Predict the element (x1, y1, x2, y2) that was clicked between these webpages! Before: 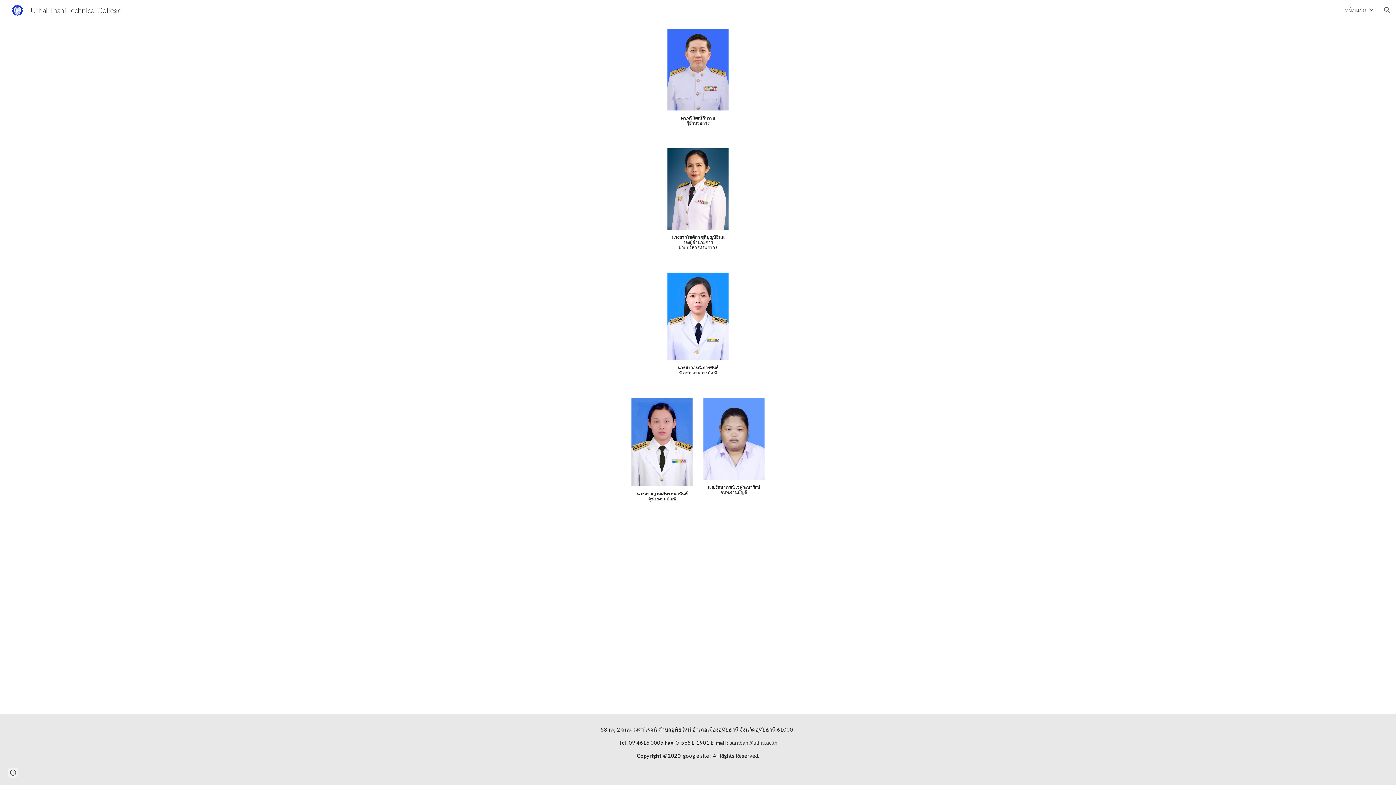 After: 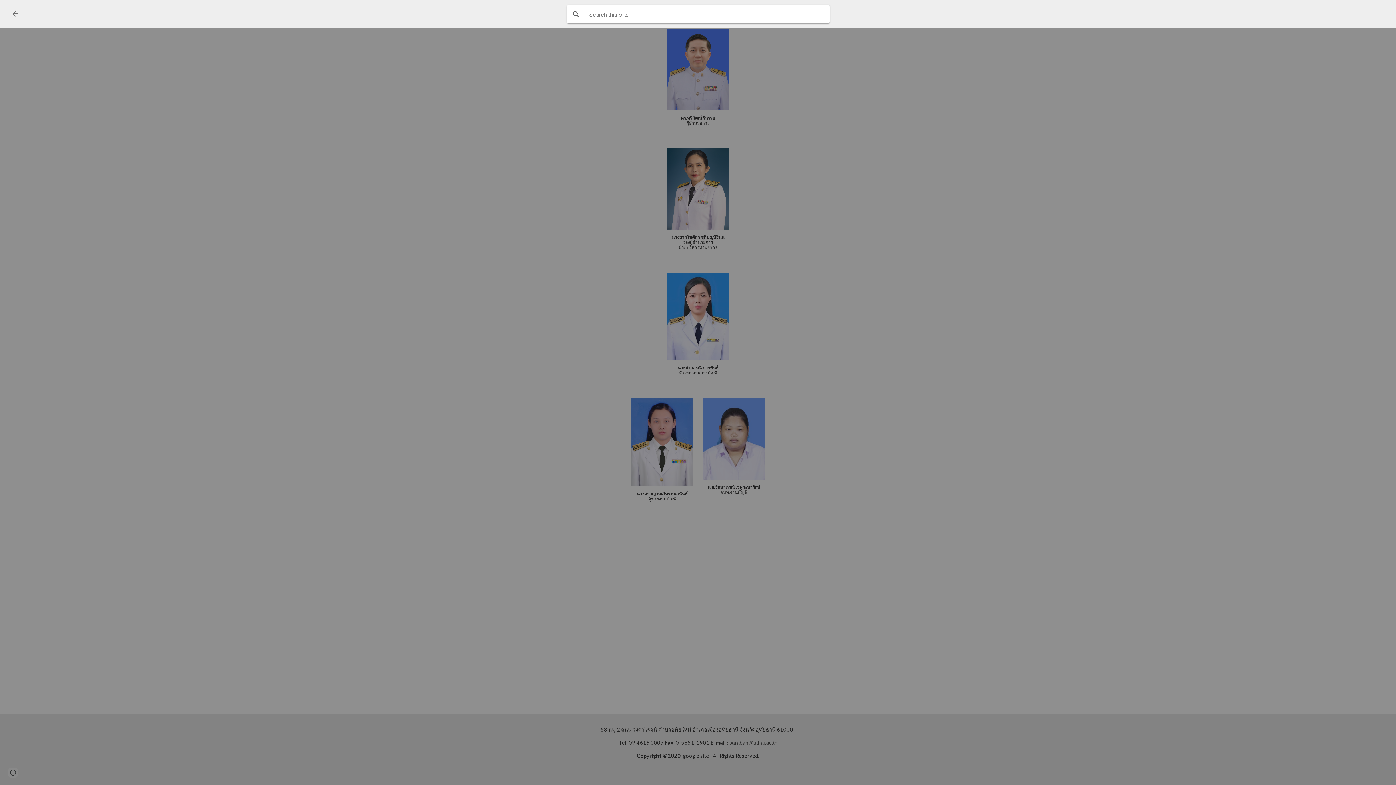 Action: bbox: (1378, 1, 1396, 18) label: Open search bar